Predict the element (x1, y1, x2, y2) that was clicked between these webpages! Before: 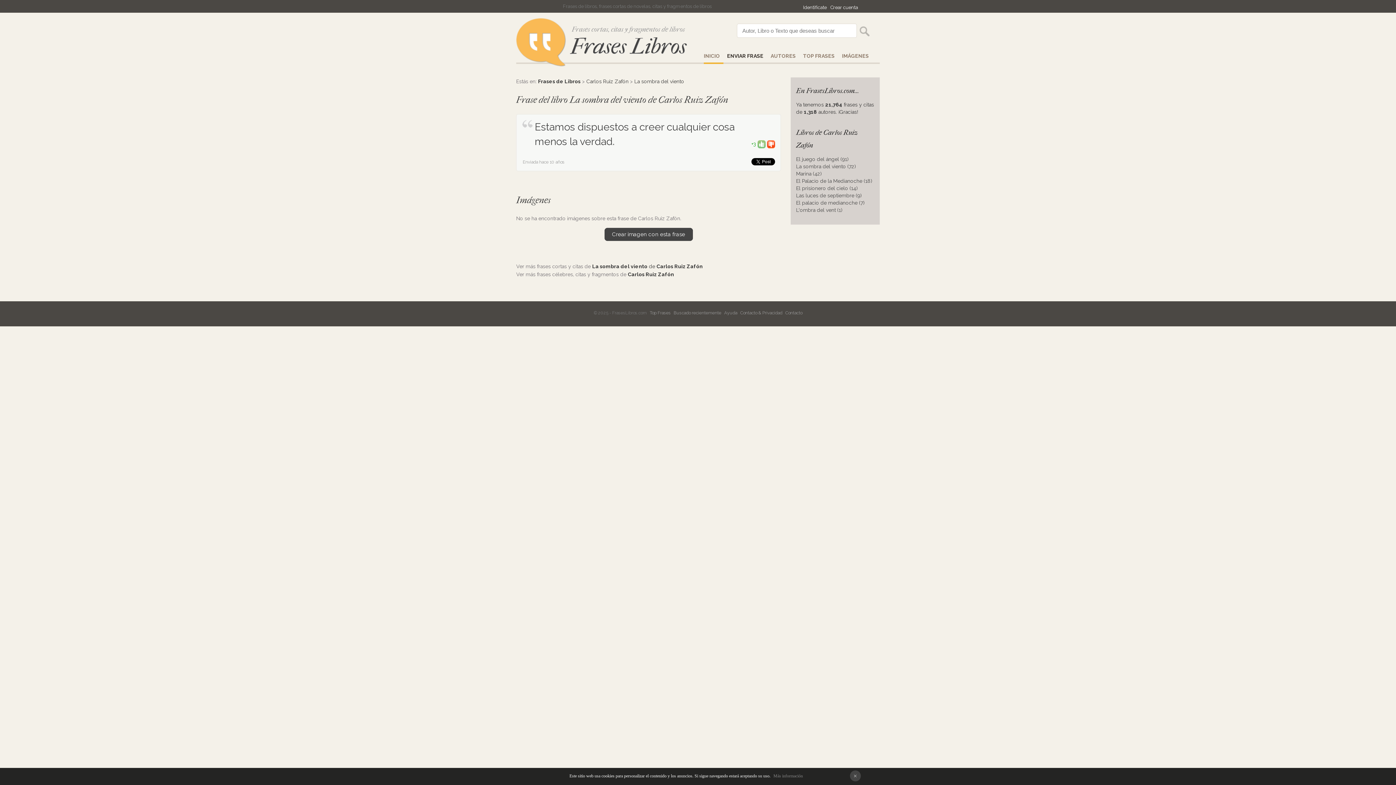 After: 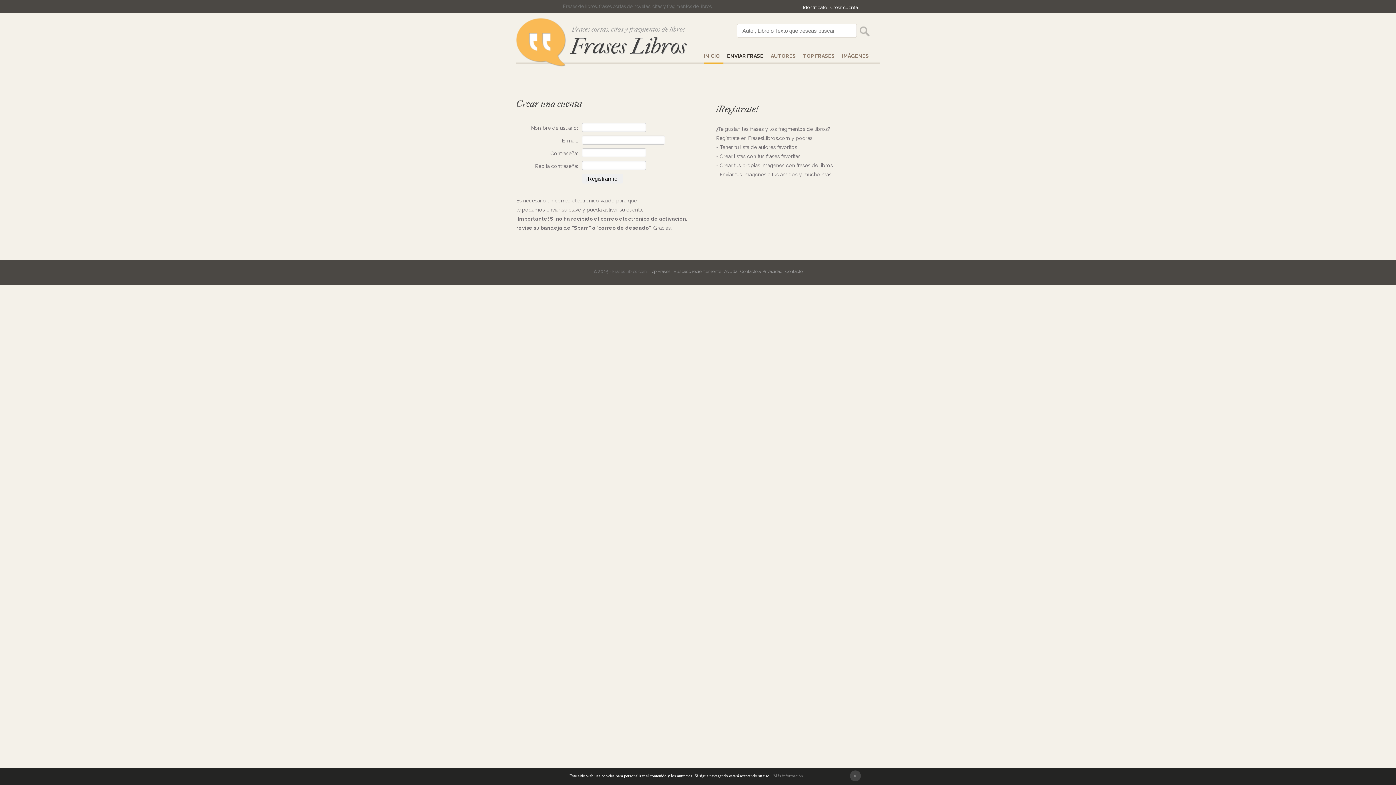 Action: bbox: (830, 4, 858, 10) label: Crear cuenta